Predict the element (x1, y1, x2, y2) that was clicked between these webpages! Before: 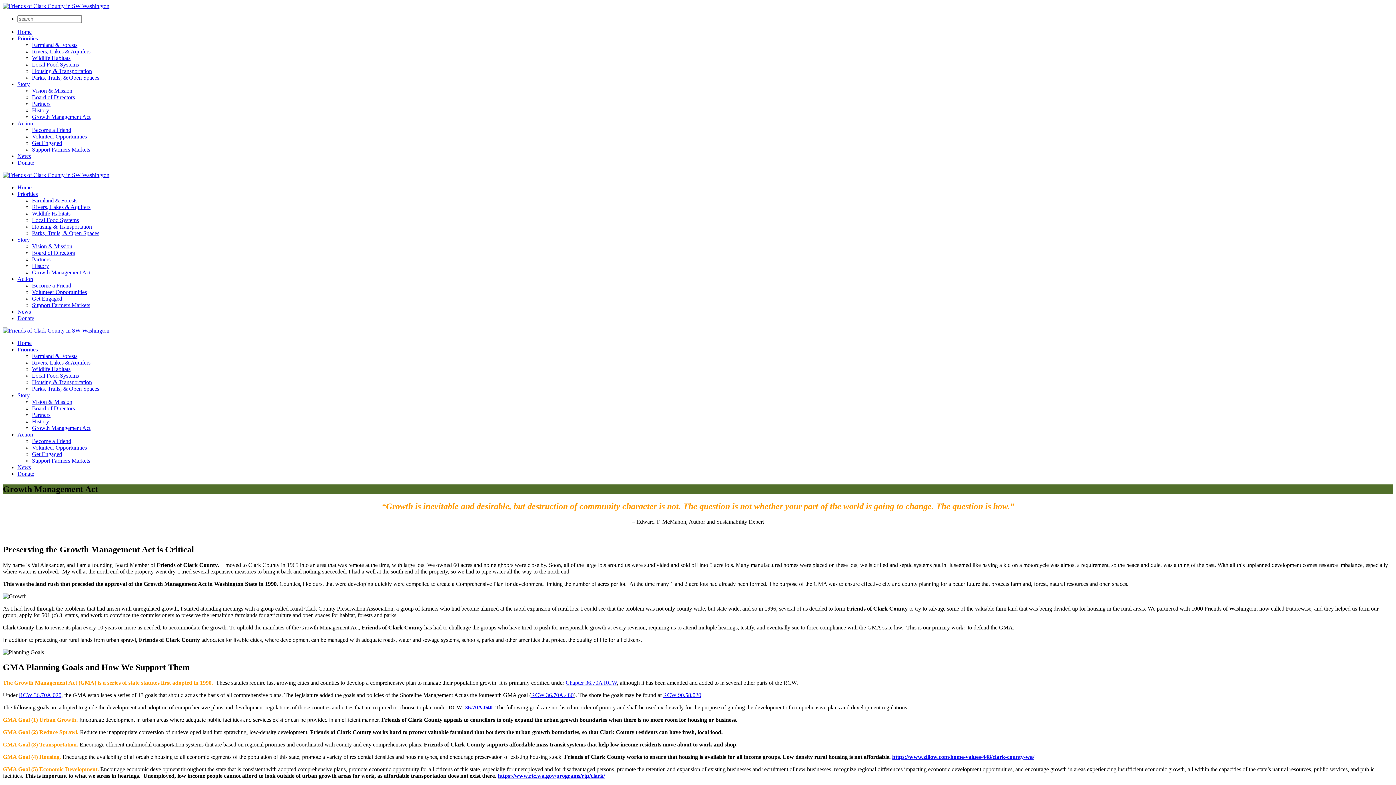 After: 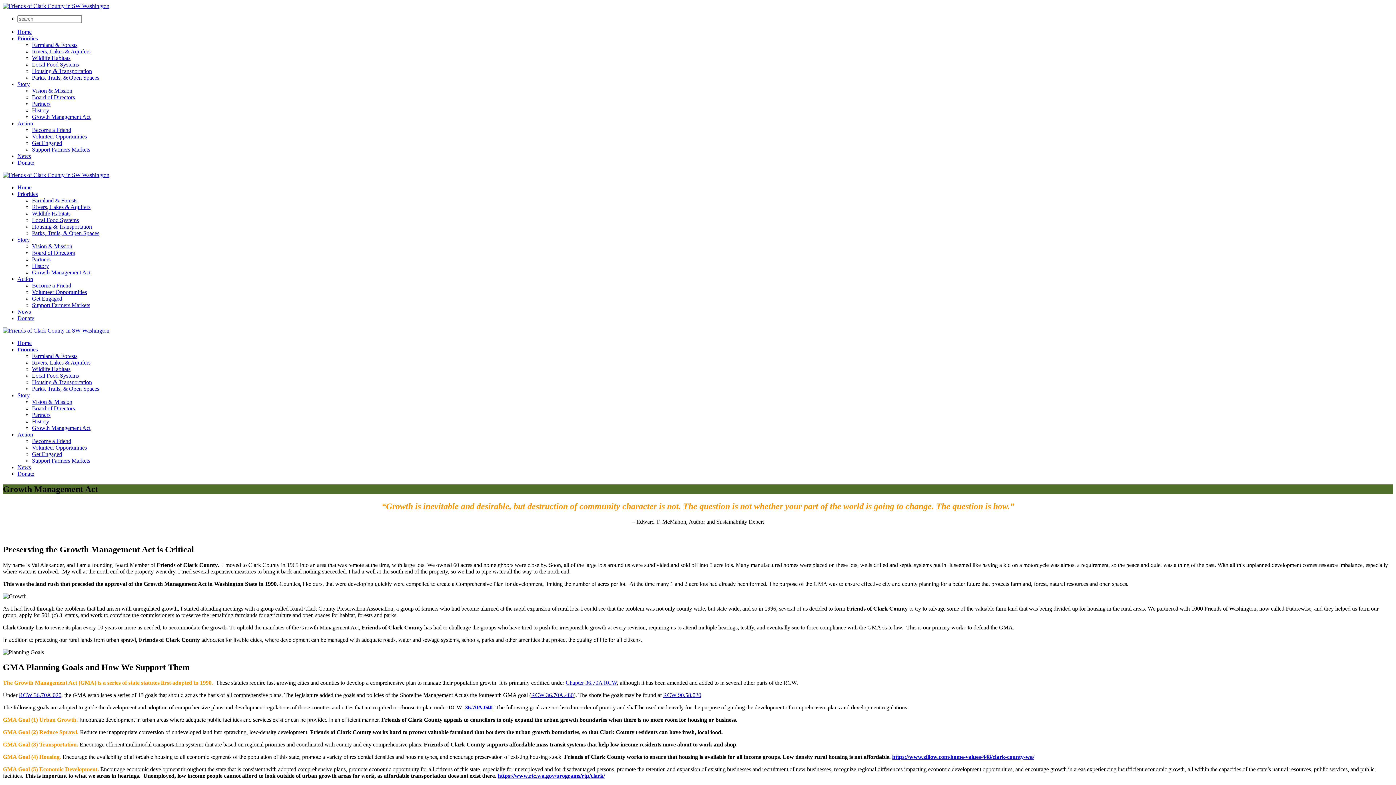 Action: label: Action bbox: (17, 276, 33, 282)